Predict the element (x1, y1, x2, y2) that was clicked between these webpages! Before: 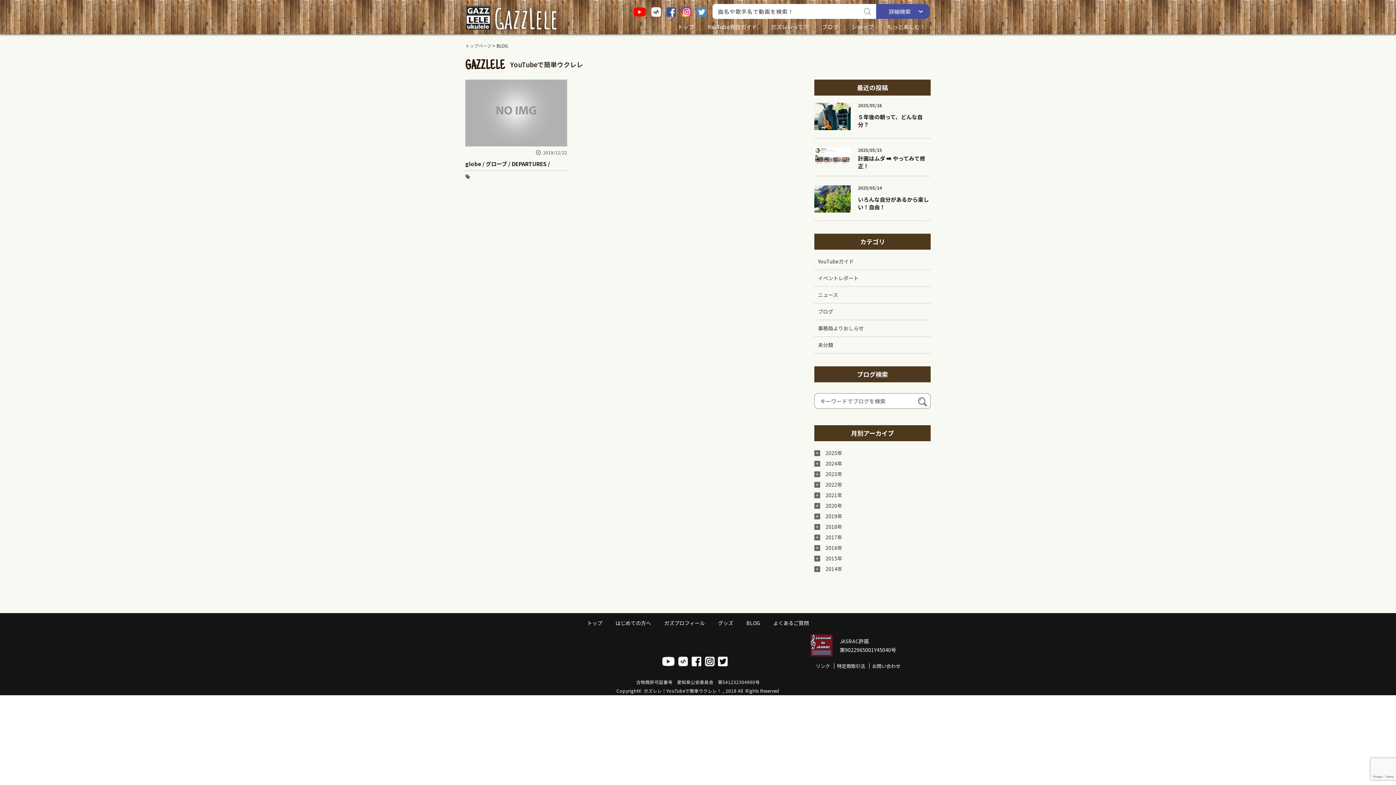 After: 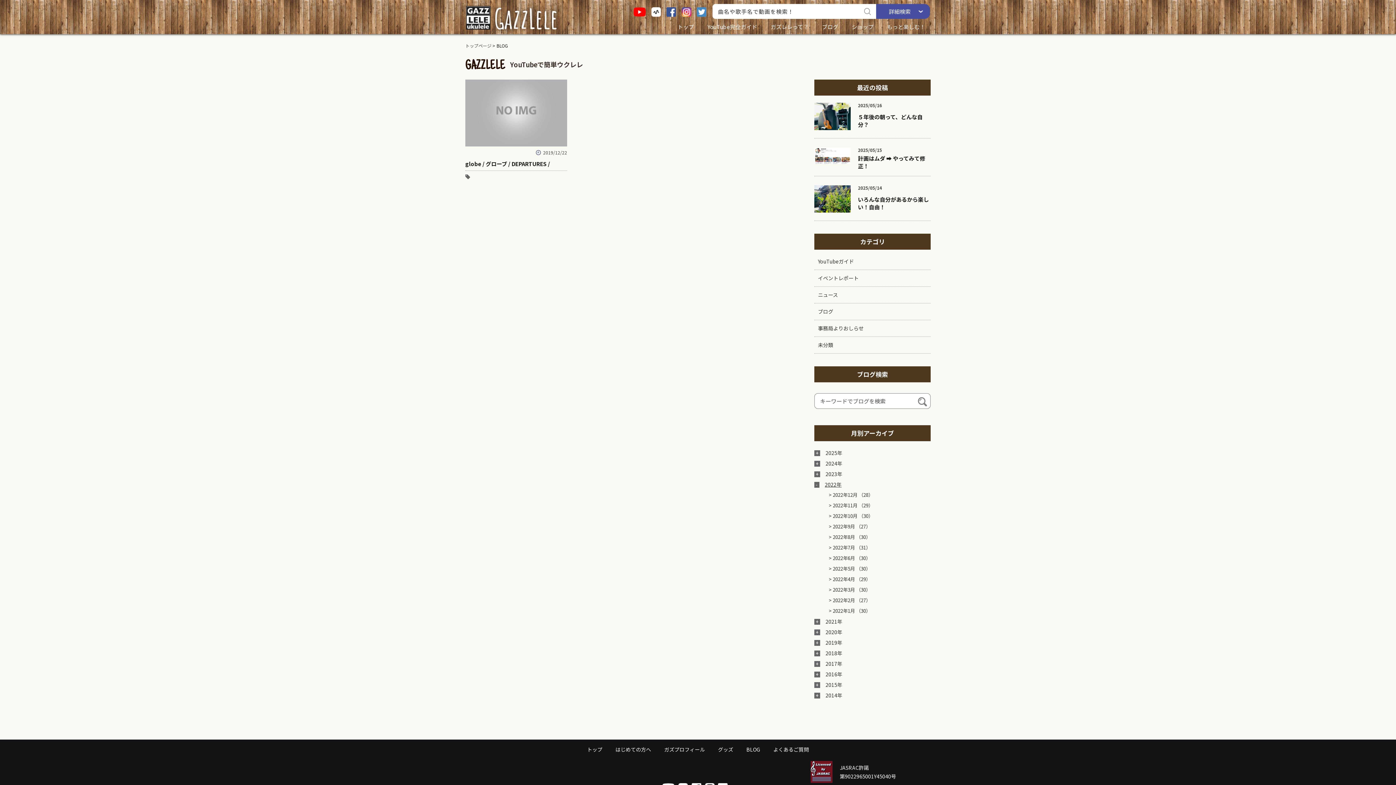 Action: bbox: (814, 480, 930, 489) label: 2022年